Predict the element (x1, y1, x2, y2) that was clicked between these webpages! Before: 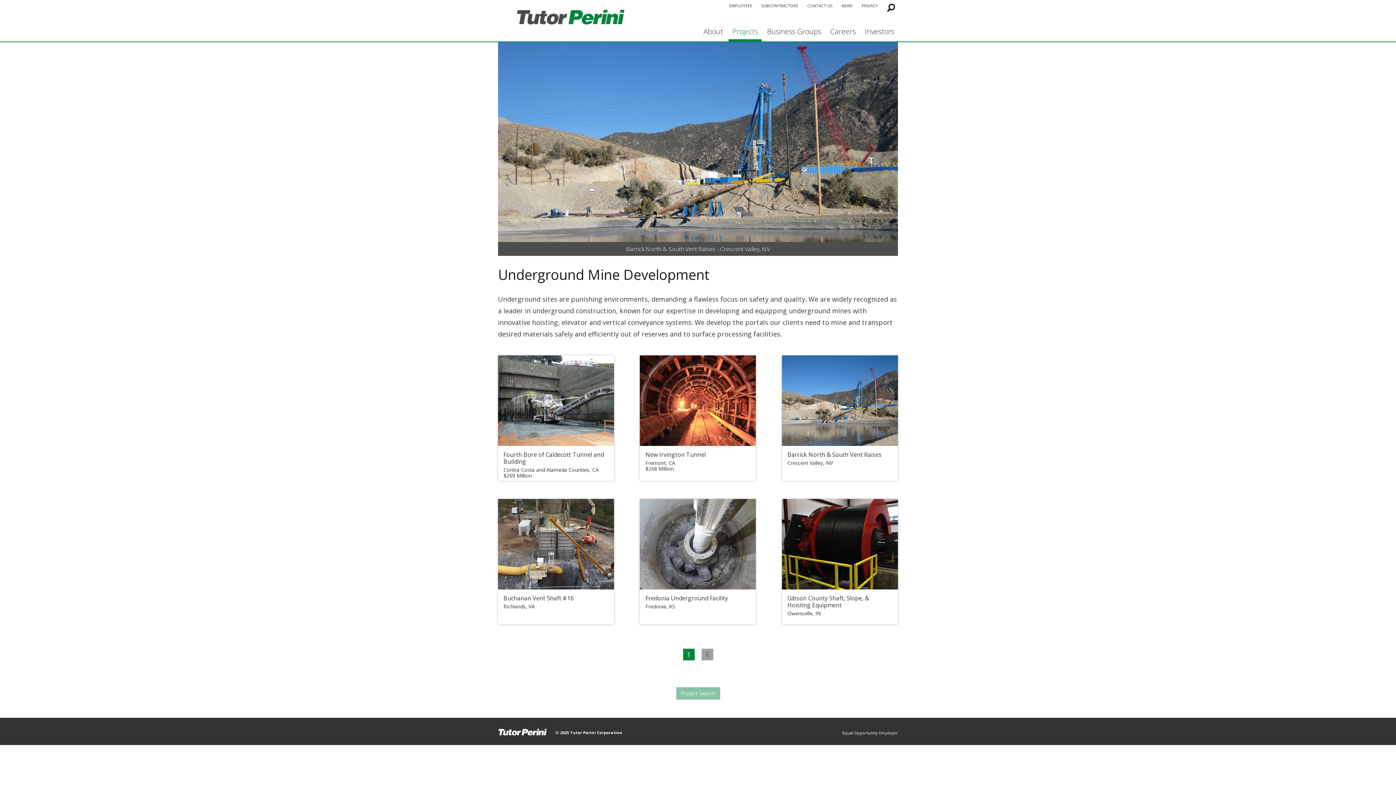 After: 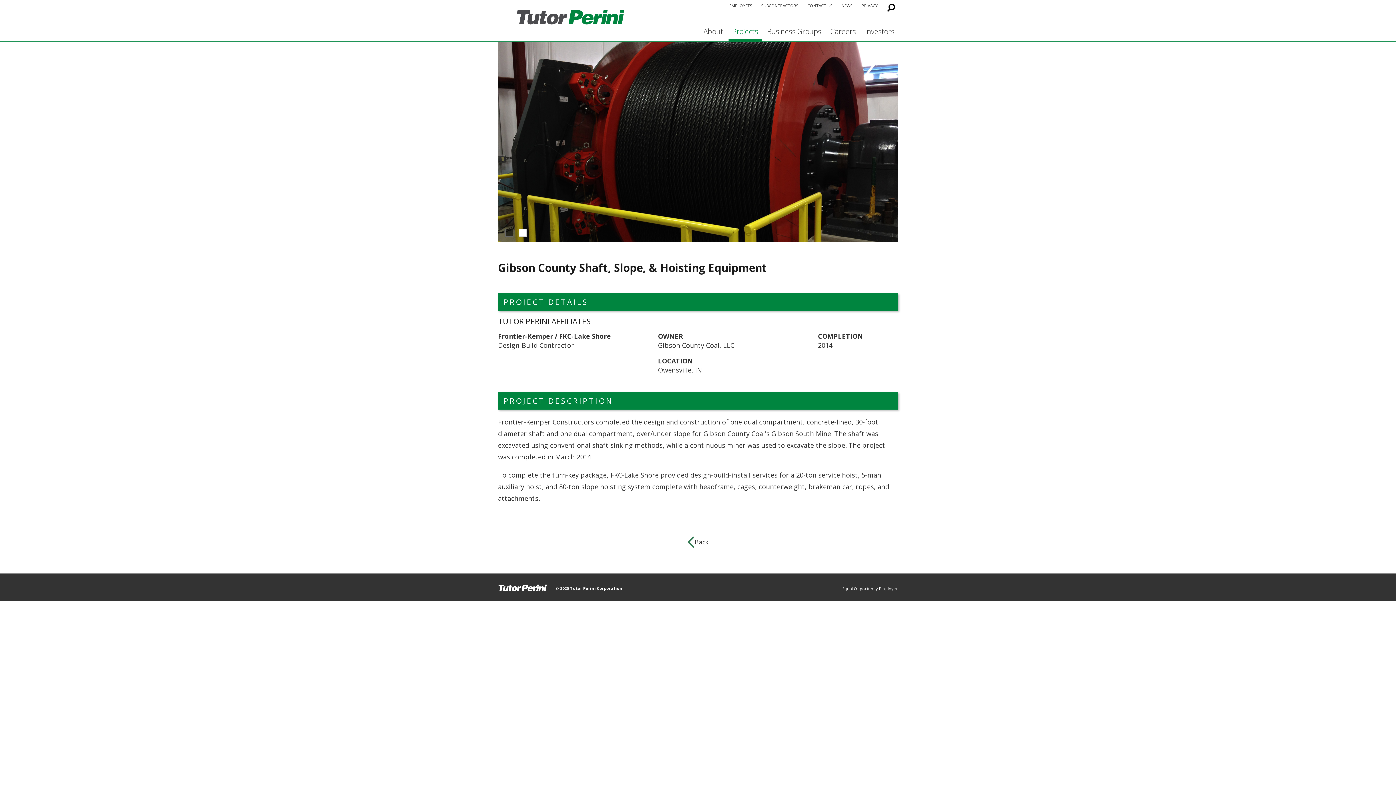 Action: bbox: (782, 499, 898, 624) label: Gibson County Shaft, Slope, & Hoisting Equipment

Owensville, IN